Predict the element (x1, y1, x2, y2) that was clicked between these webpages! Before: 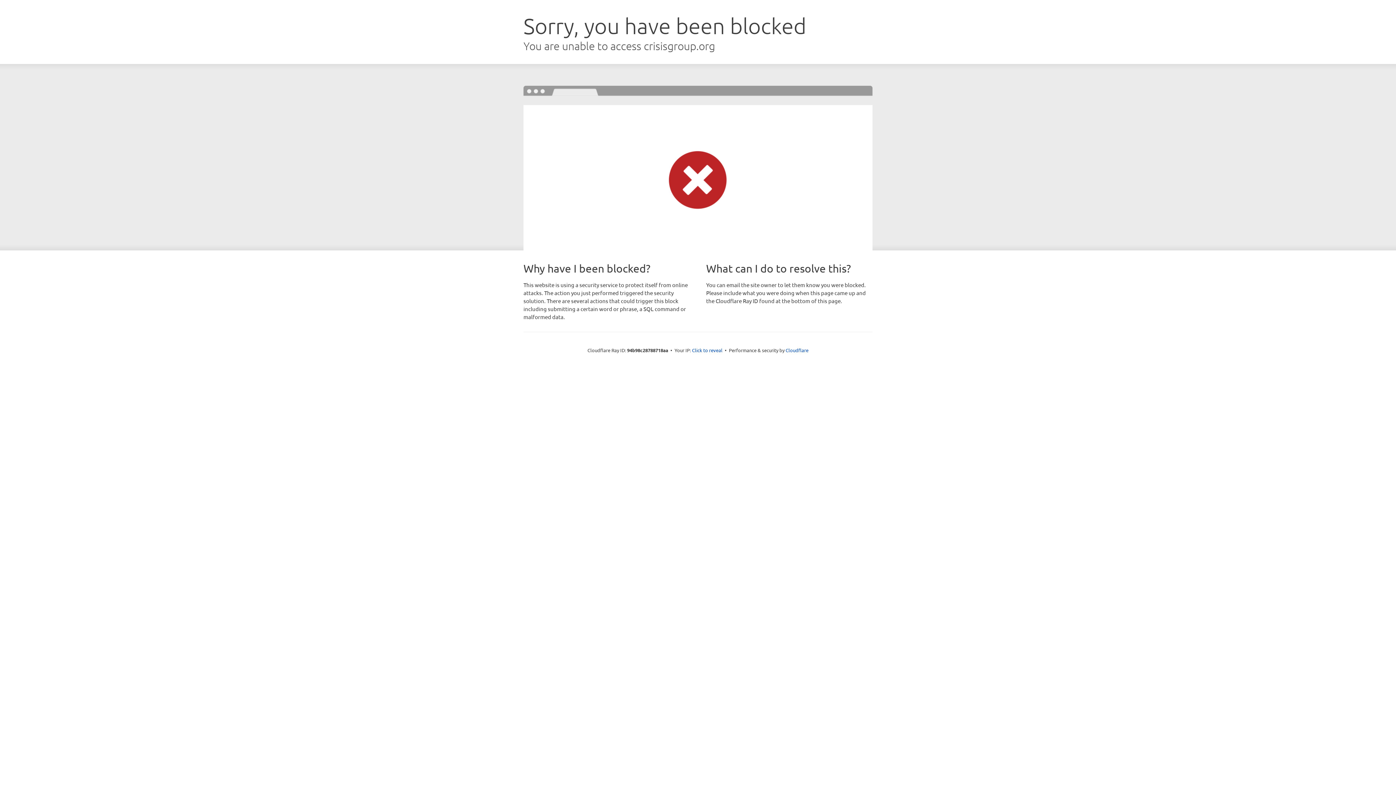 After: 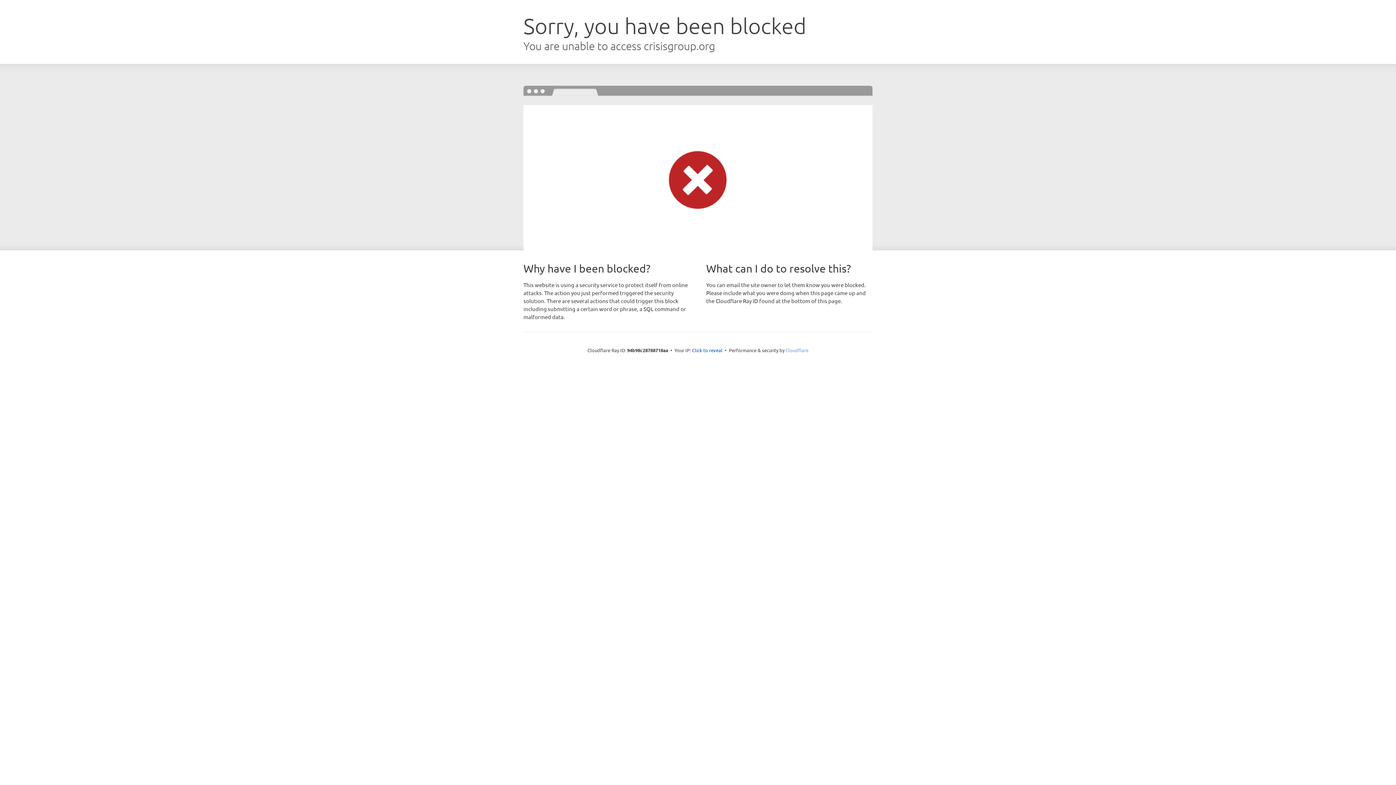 Action: bbox: (785, 347, 808, 353) label: Cloudflare